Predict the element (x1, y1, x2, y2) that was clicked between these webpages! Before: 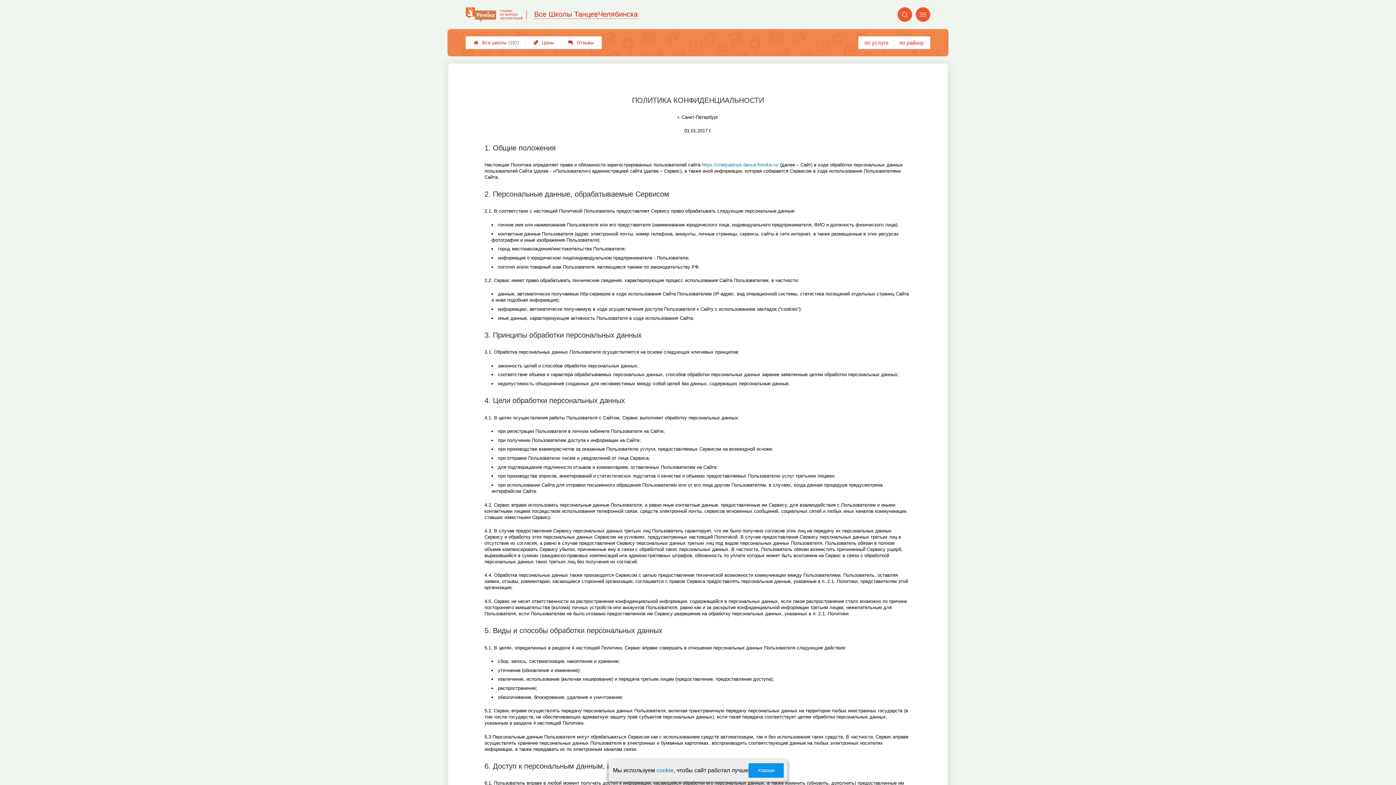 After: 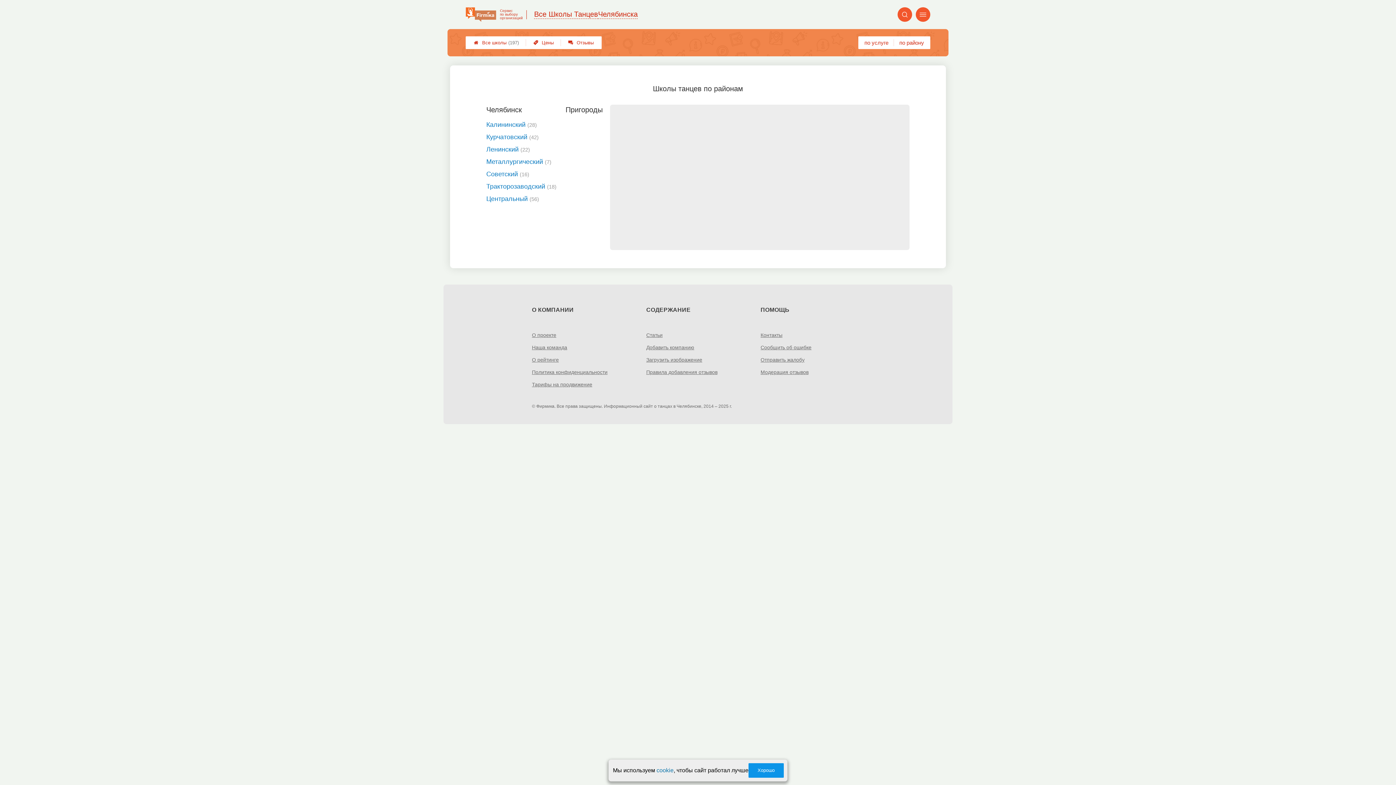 Action: bbox: (894, 37, 929, 48) label: по району